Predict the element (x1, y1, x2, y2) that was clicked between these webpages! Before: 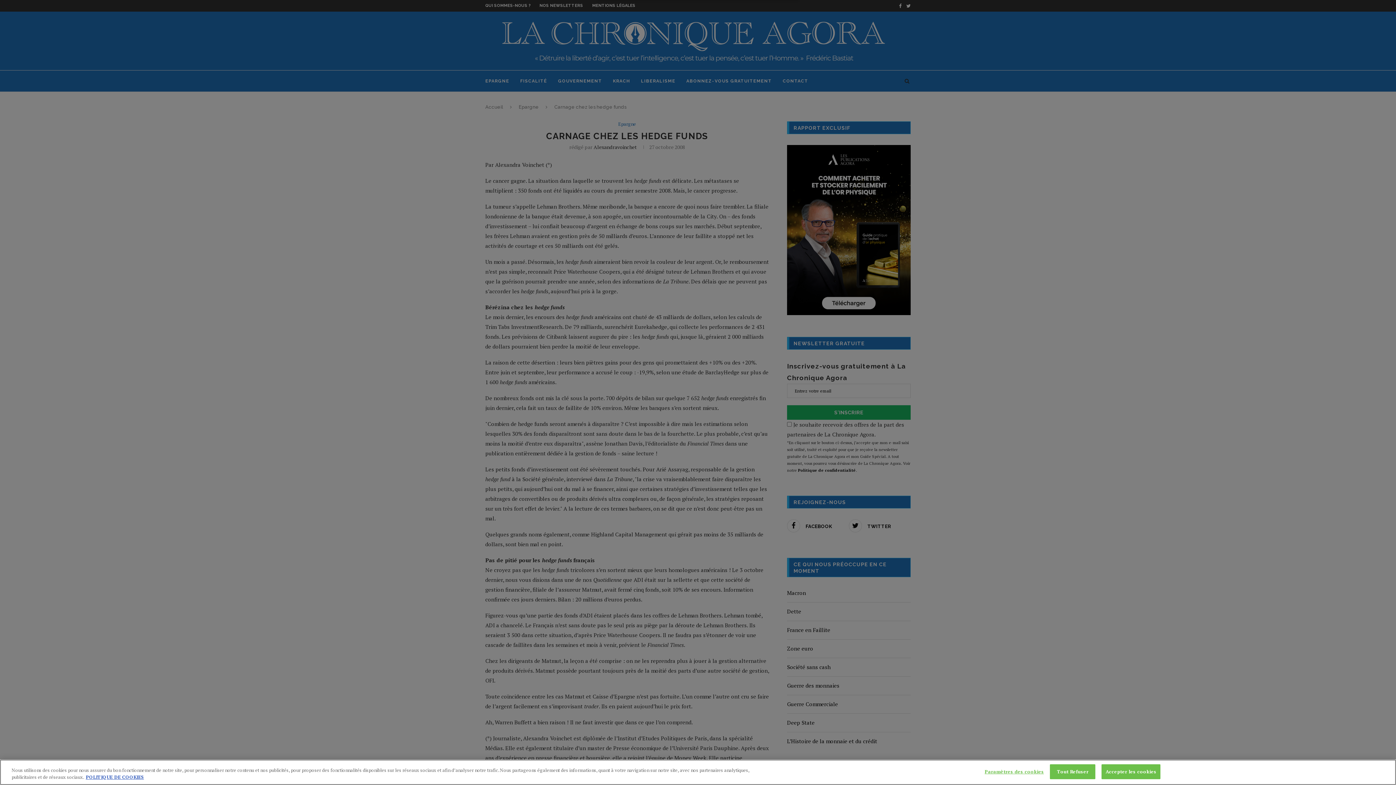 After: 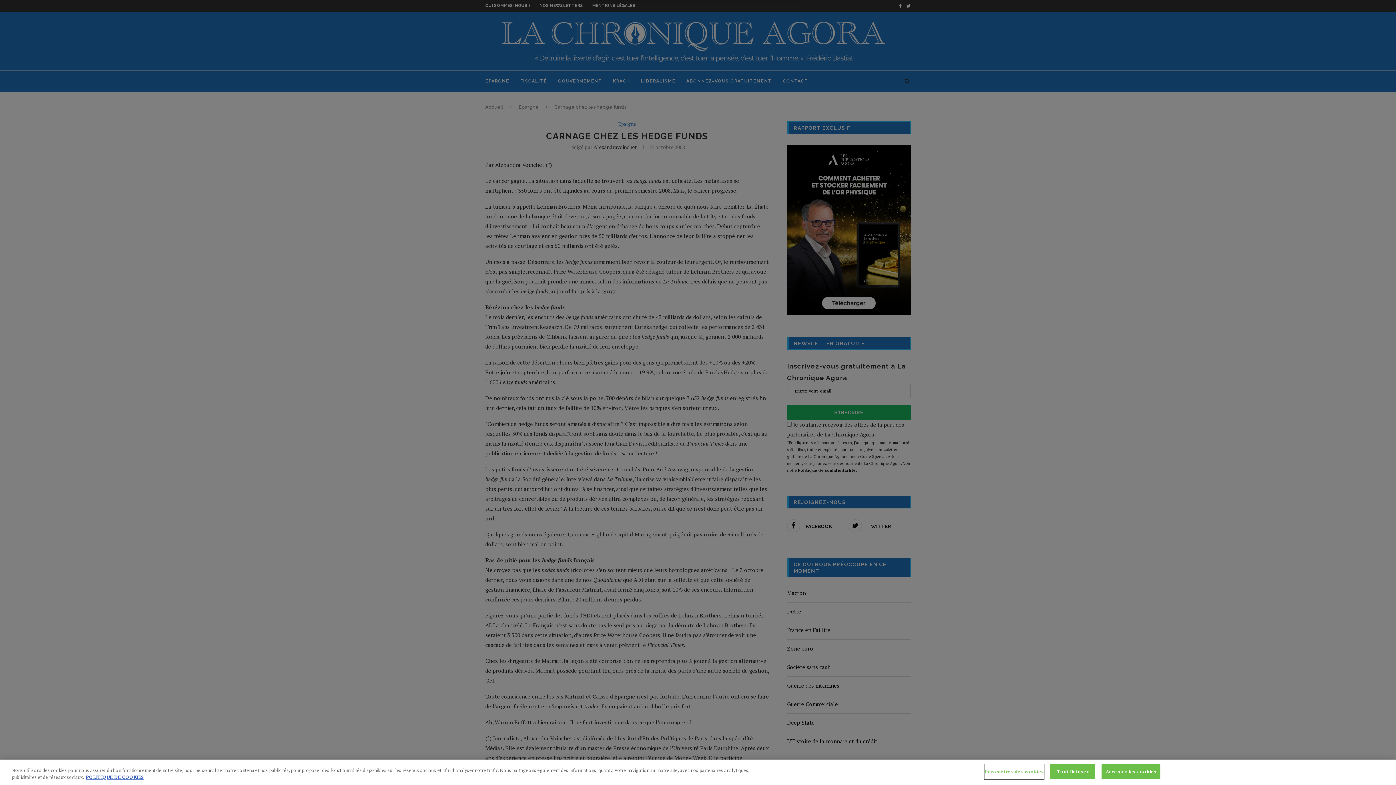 Action: label: Paramètres des cookies bbox: (984, 765, 1044, 779)